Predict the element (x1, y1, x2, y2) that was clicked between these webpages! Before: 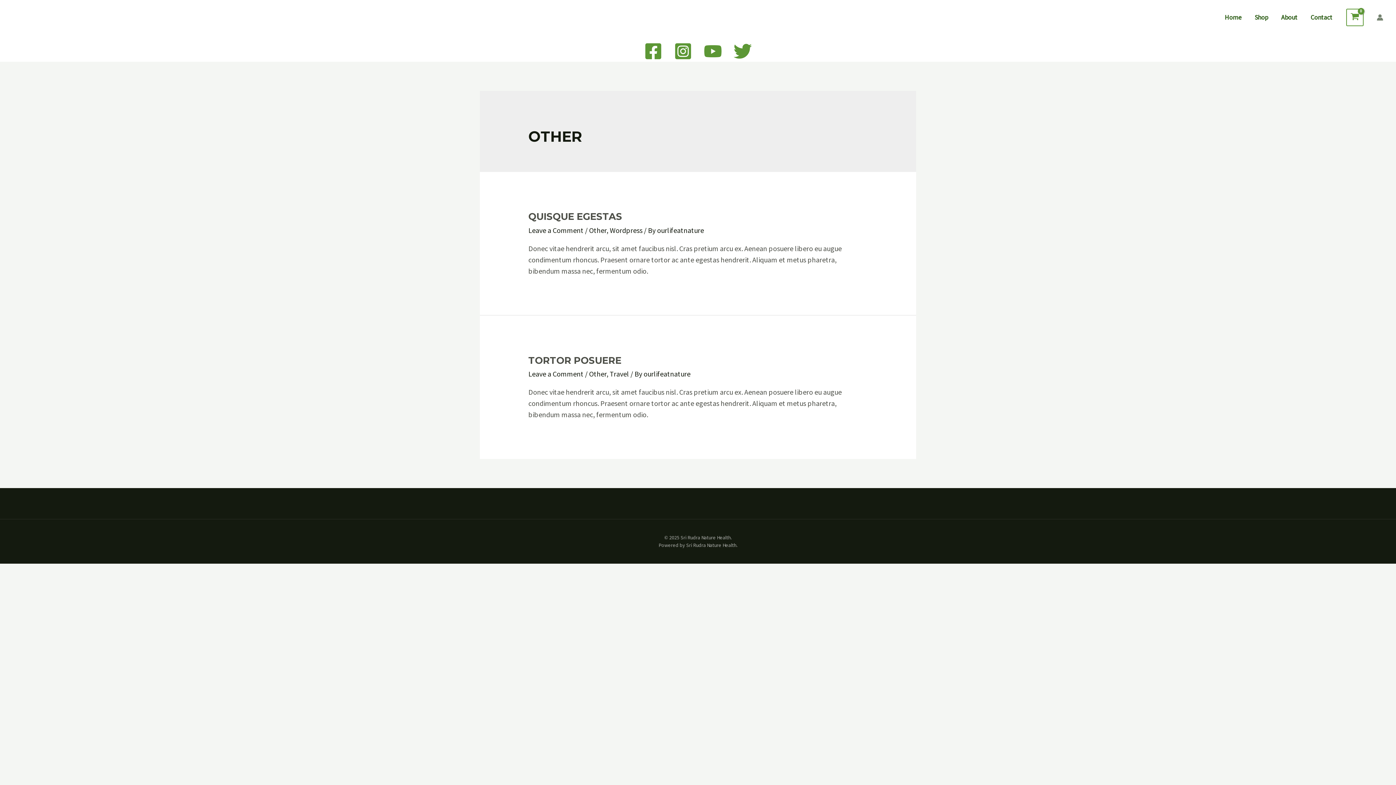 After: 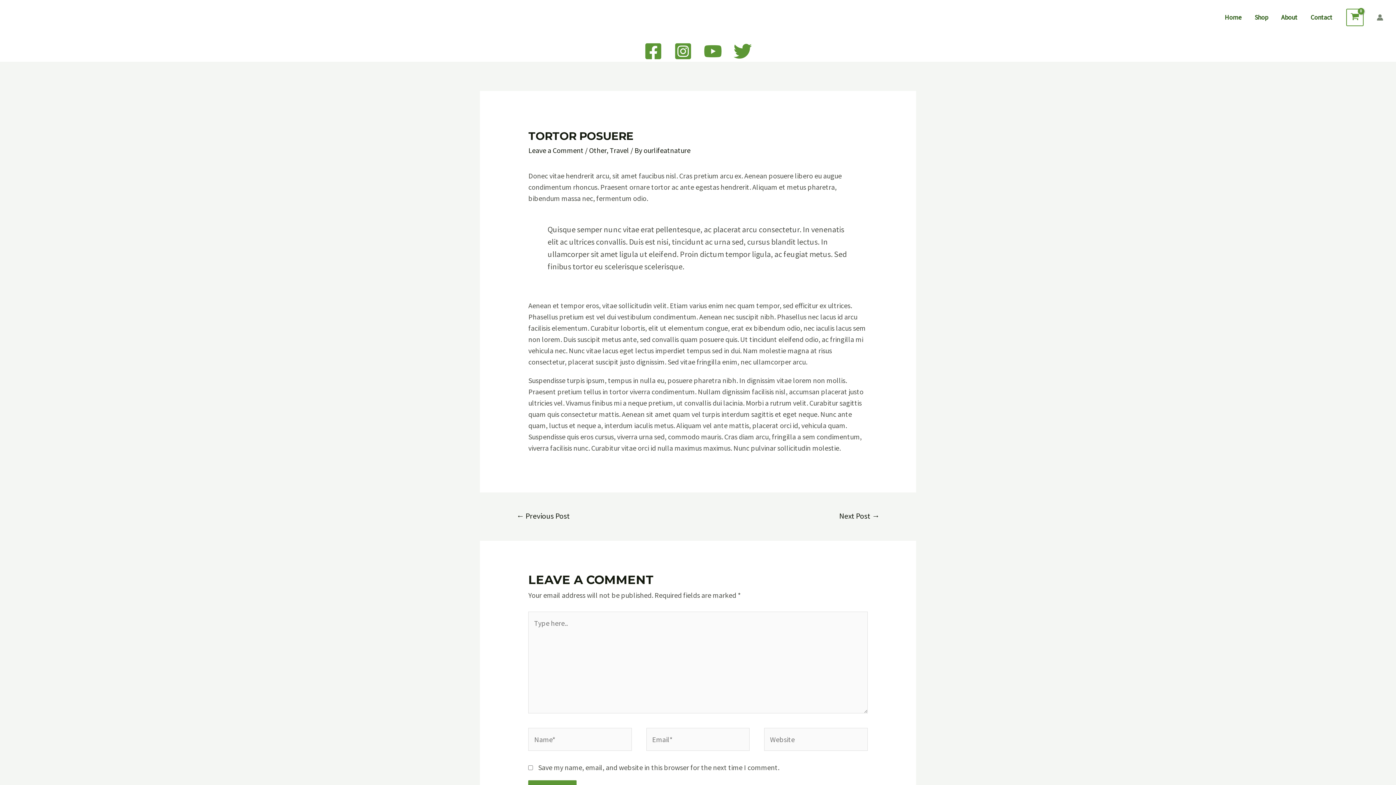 Action: label: TORTOR POSUERE bbox: (528, 354, 621, 366)